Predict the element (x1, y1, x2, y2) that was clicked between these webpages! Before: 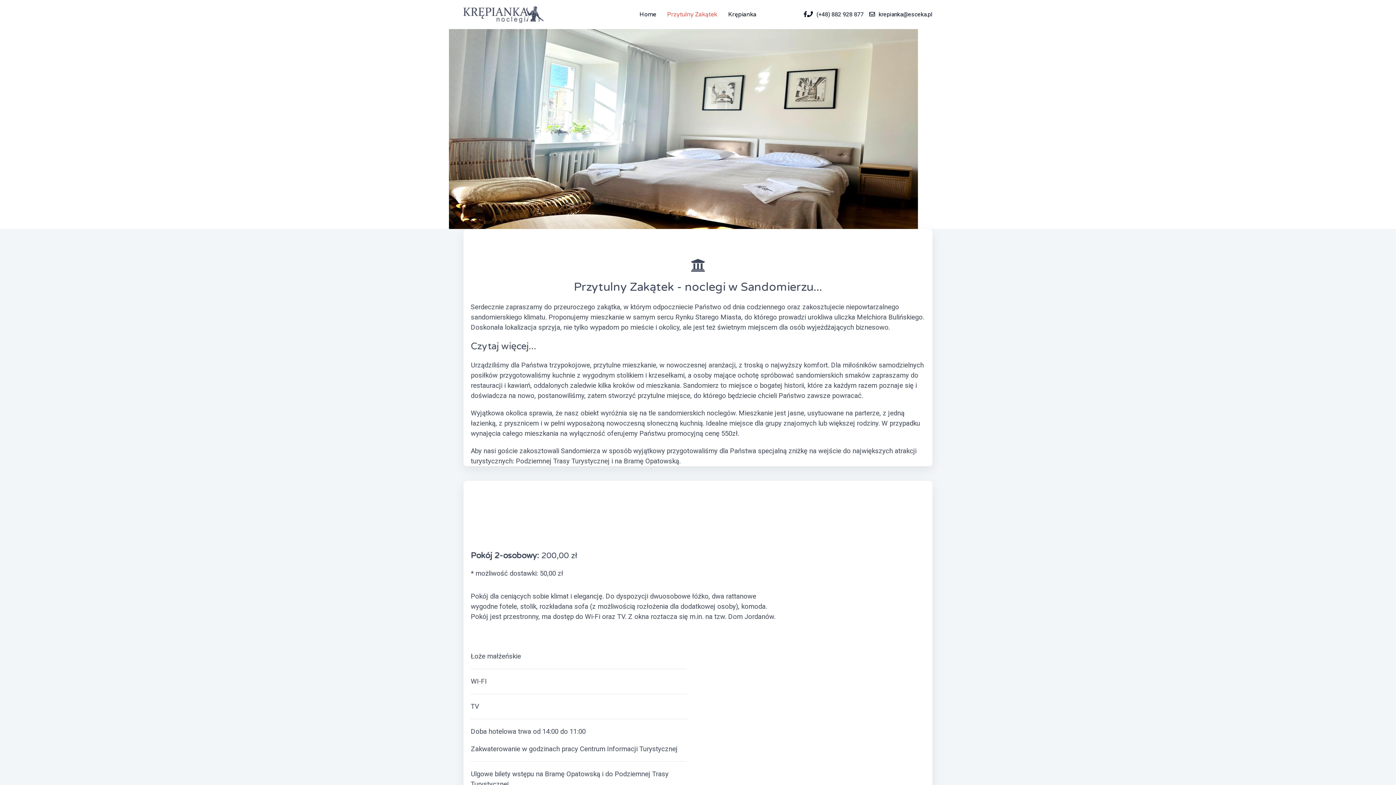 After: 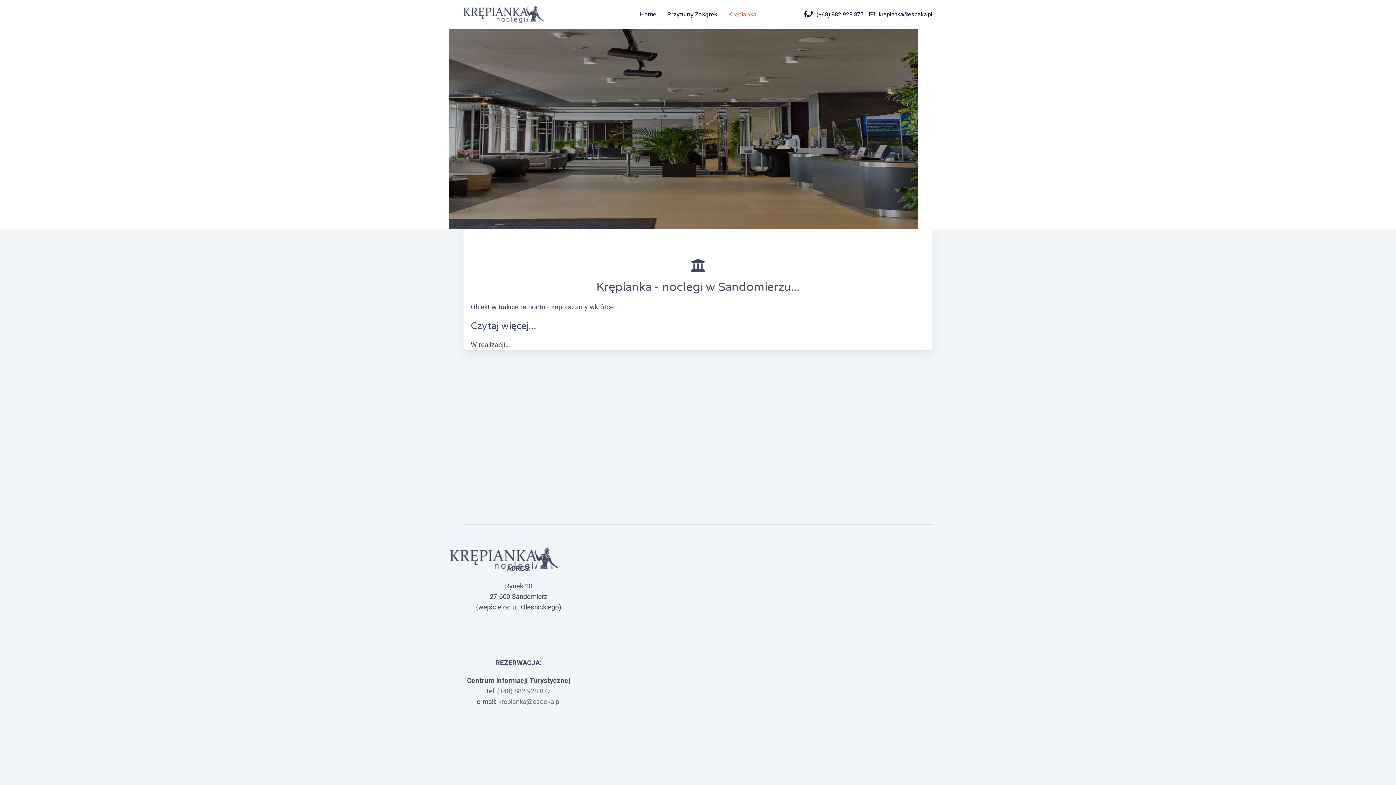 Action: label: Krępianka bbox: (722, 0, 762, 29)